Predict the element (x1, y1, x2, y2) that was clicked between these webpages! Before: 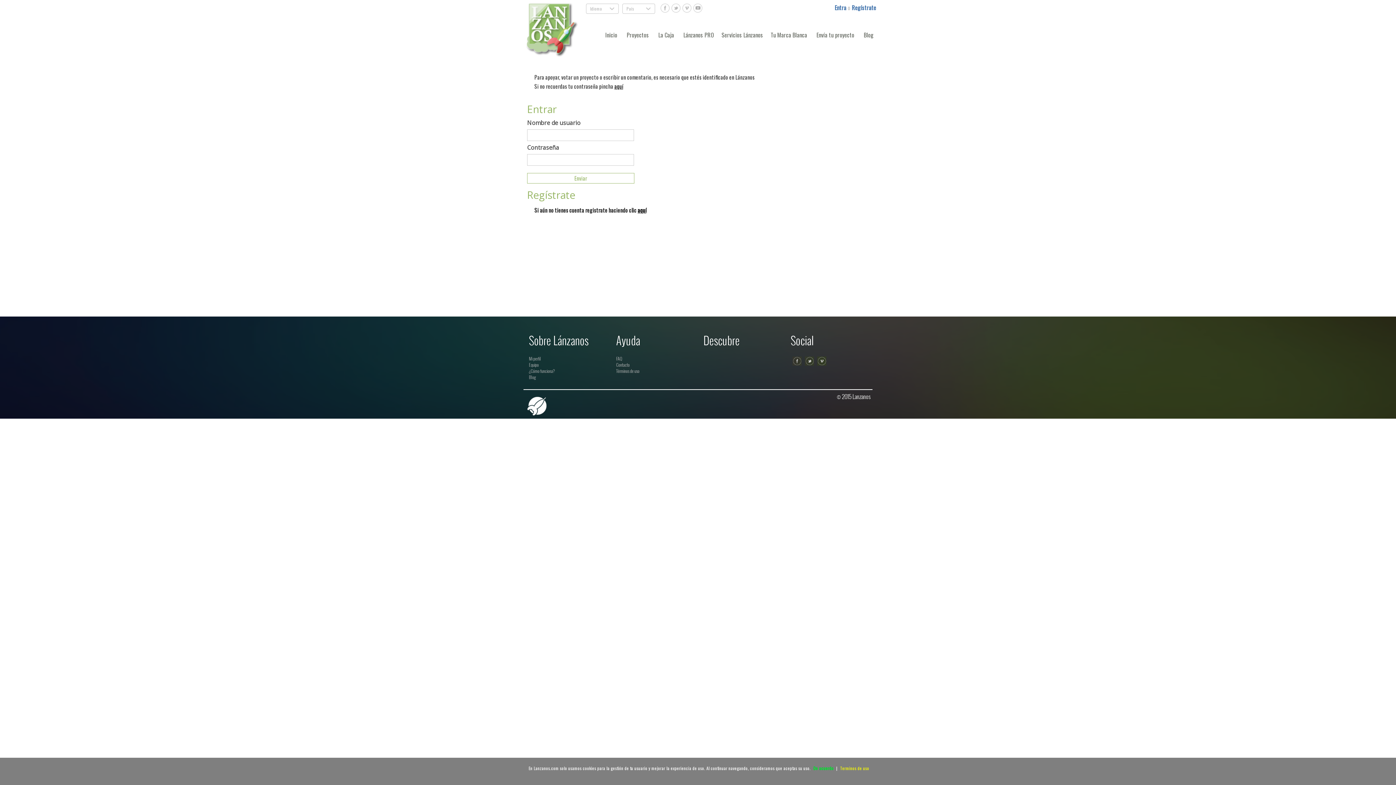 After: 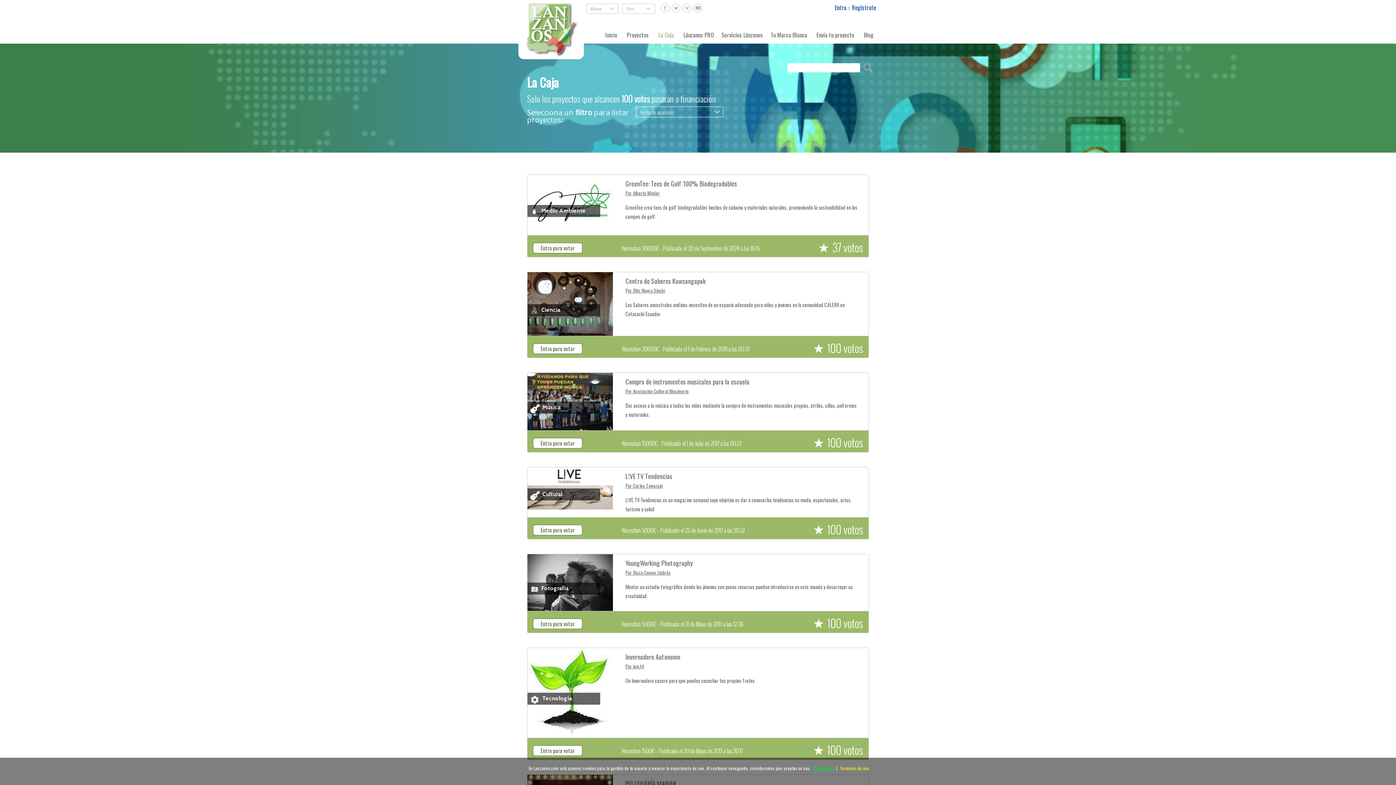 Action: bbox: (658, 25, 678, 36) label: La Caja